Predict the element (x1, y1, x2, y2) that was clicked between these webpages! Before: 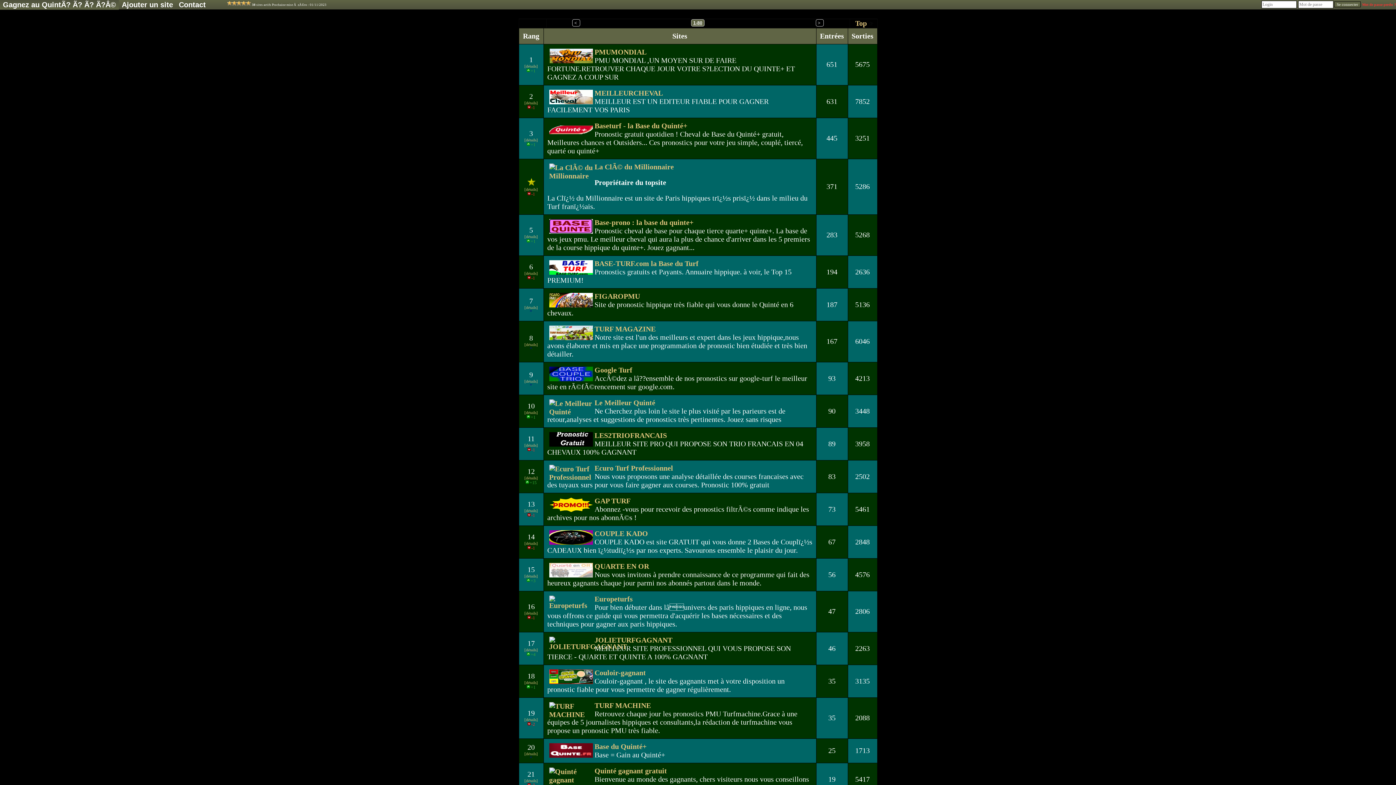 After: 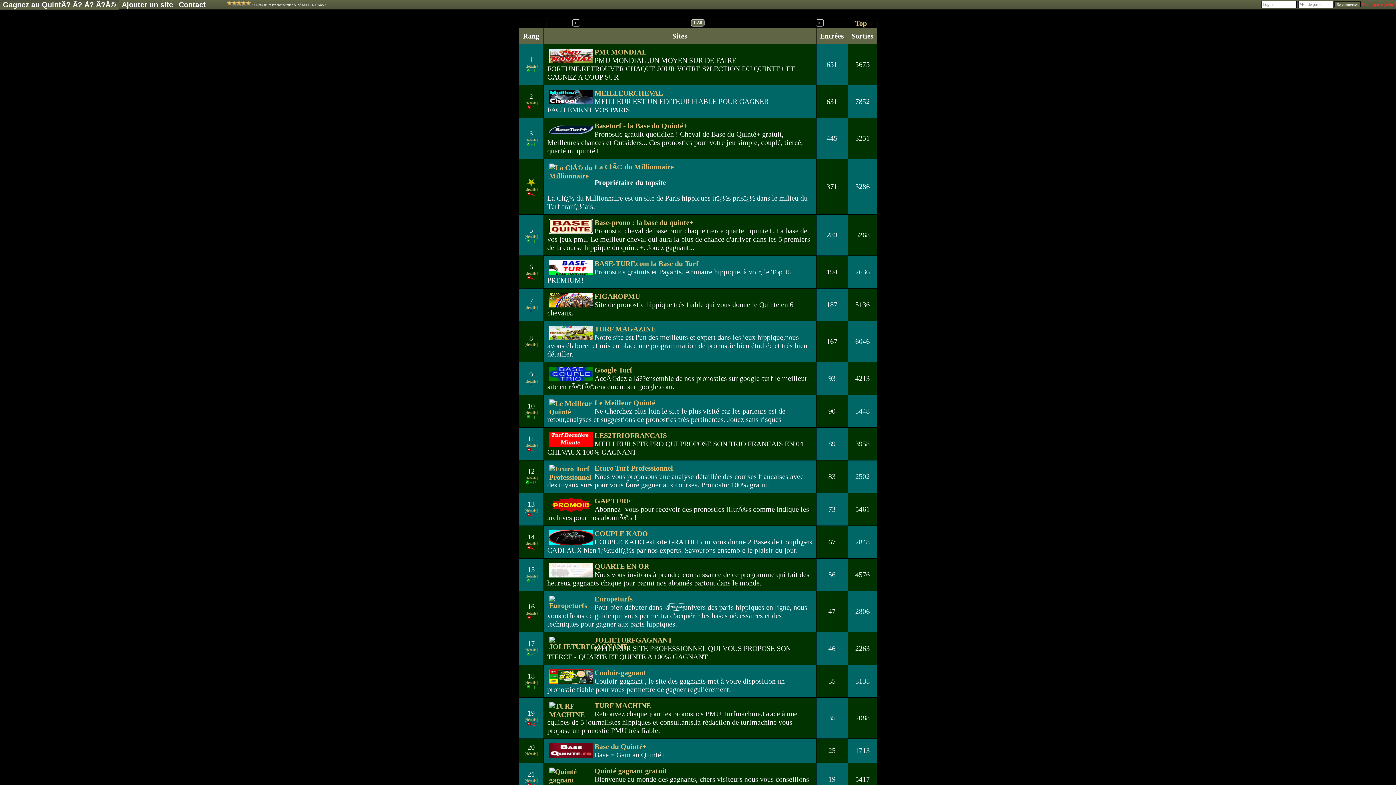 Action: bbox: (0, 0, 118, 9) label: Gagnez au QuintÃ? Ã? Ã? Ã?Â©